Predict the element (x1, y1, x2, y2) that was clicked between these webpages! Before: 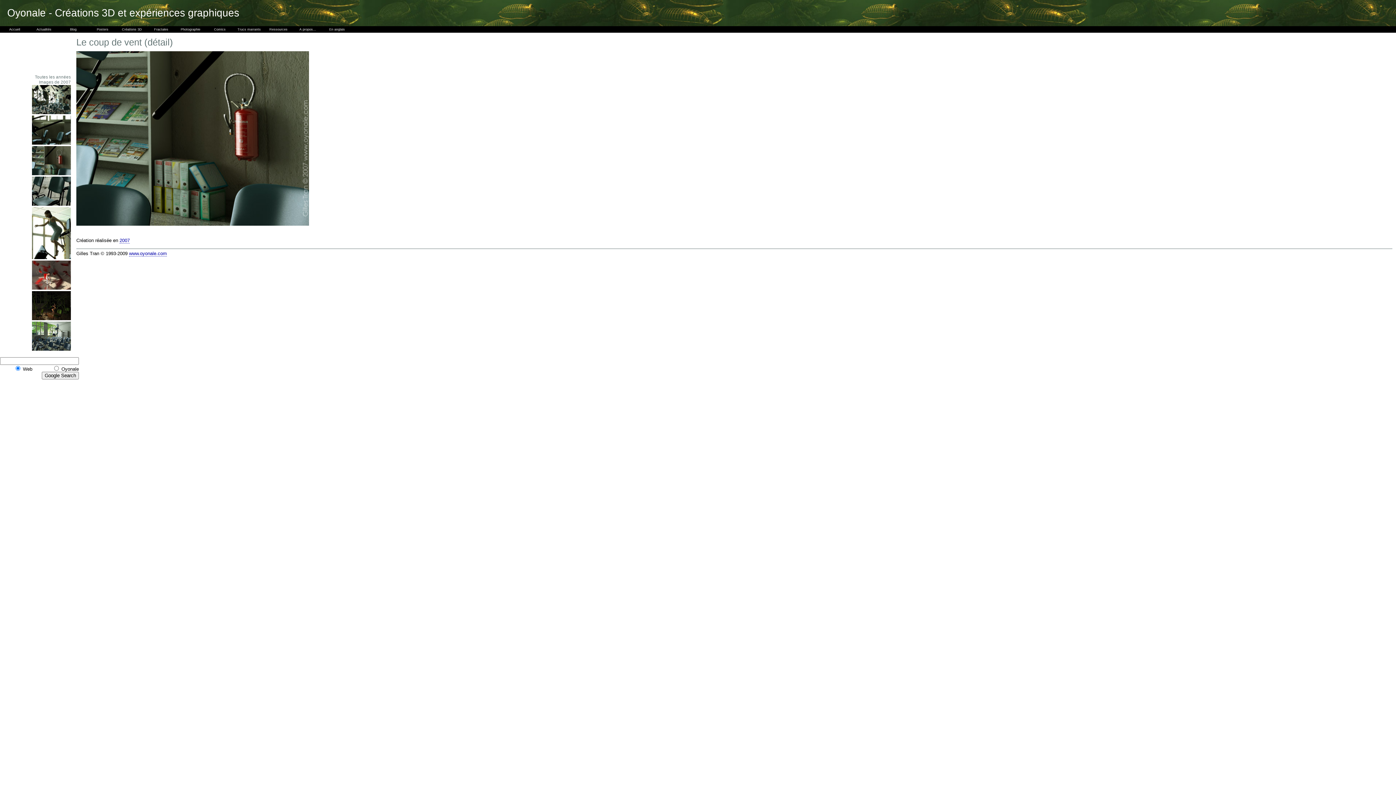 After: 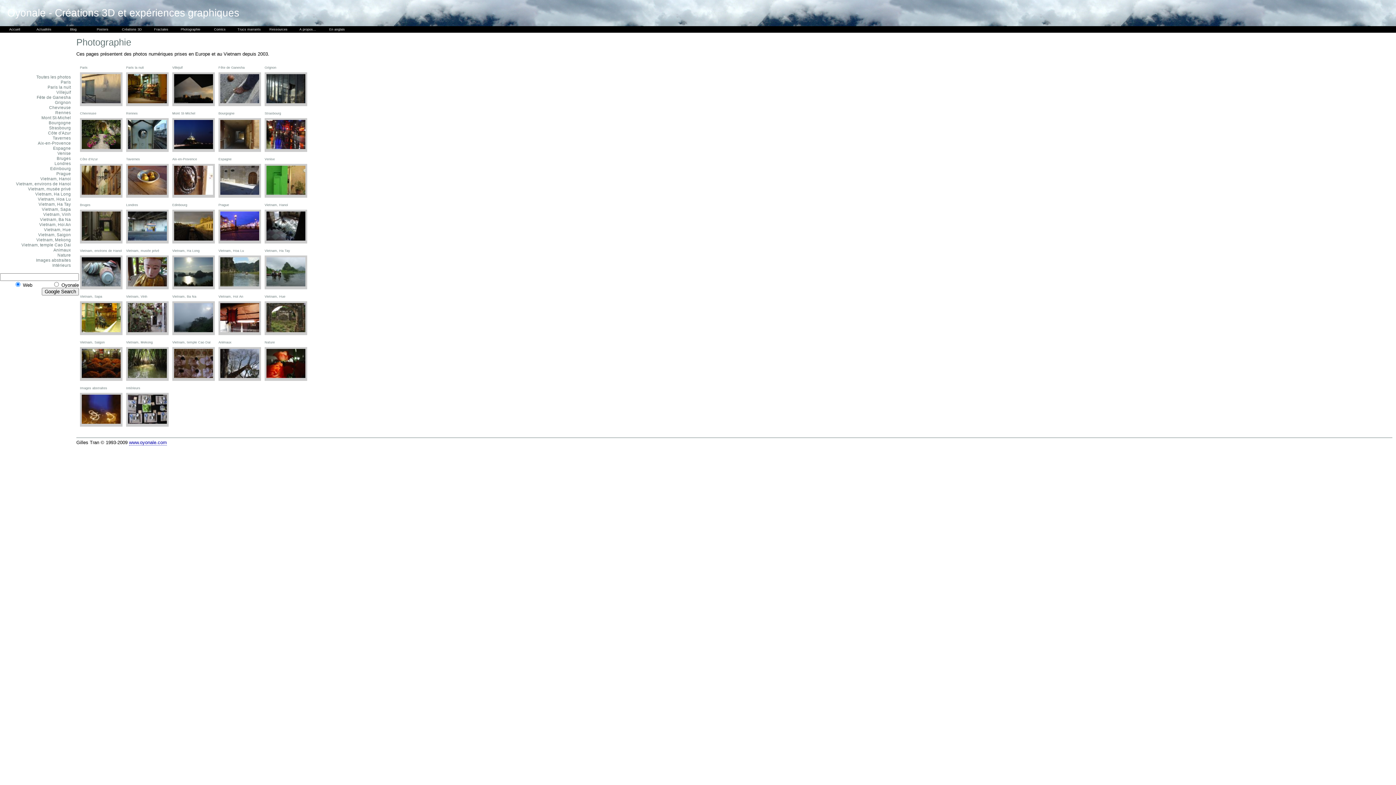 Action: label: Photographie bbox: (175, 26, 205, 32)